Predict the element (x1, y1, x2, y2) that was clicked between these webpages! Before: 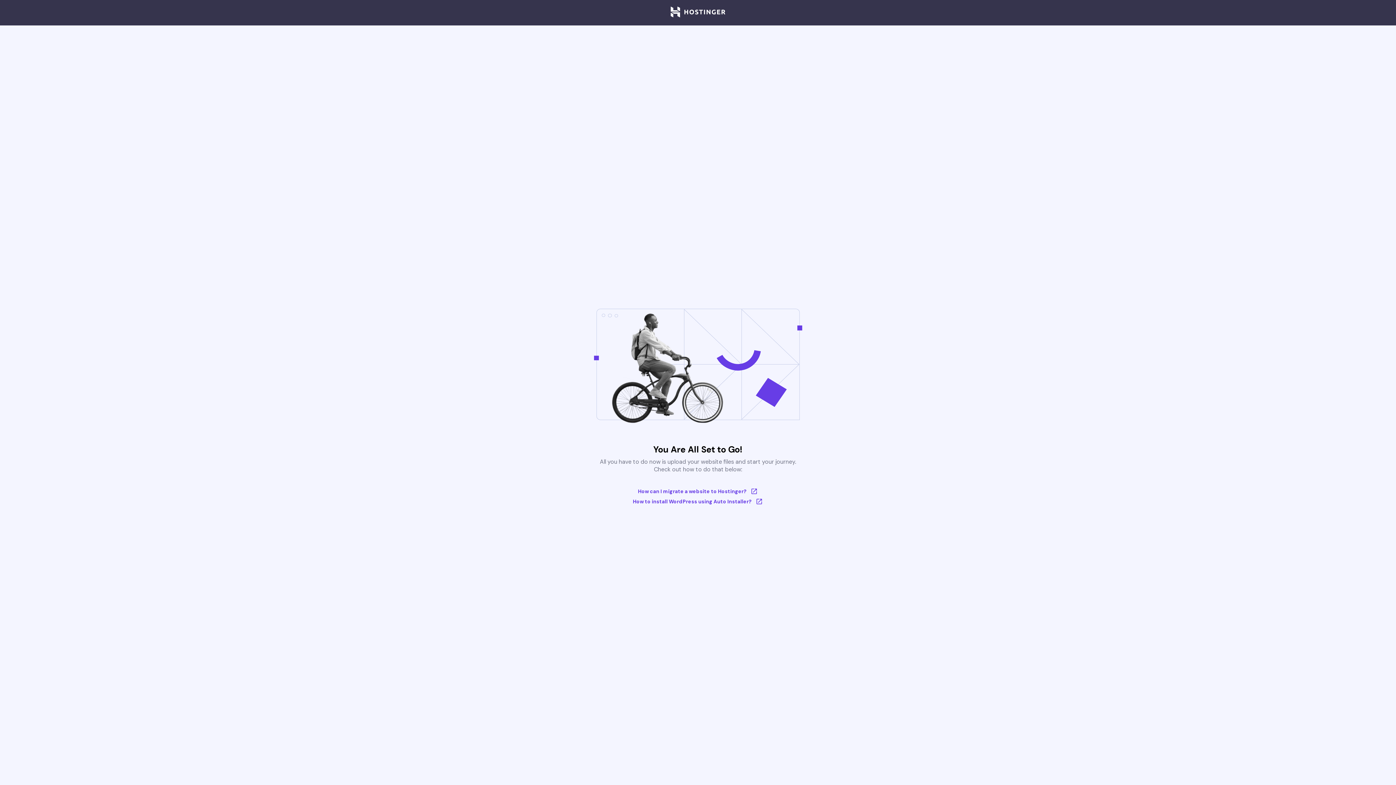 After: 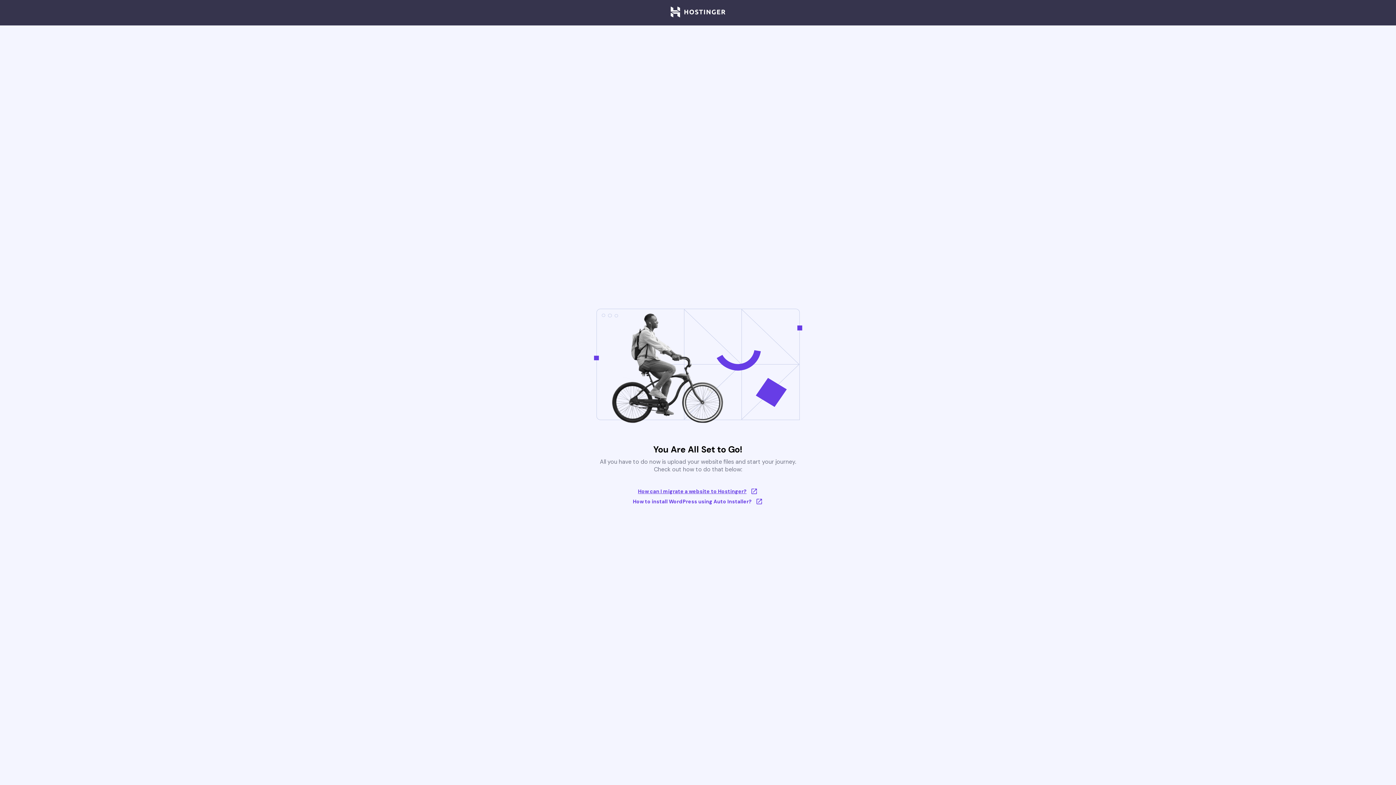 Action: bbox: (633, 488, 763, 495) label: How can I migrate a website to Hostinger?